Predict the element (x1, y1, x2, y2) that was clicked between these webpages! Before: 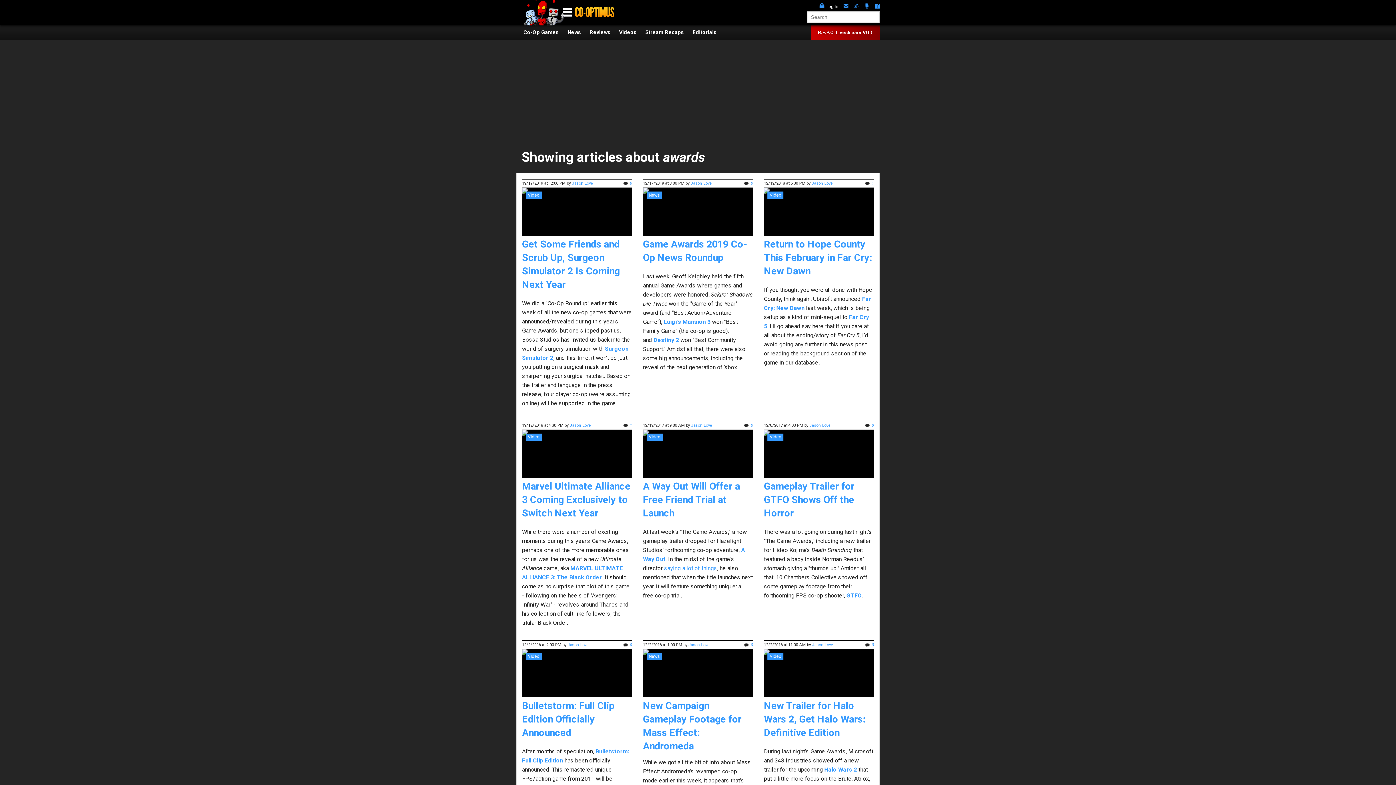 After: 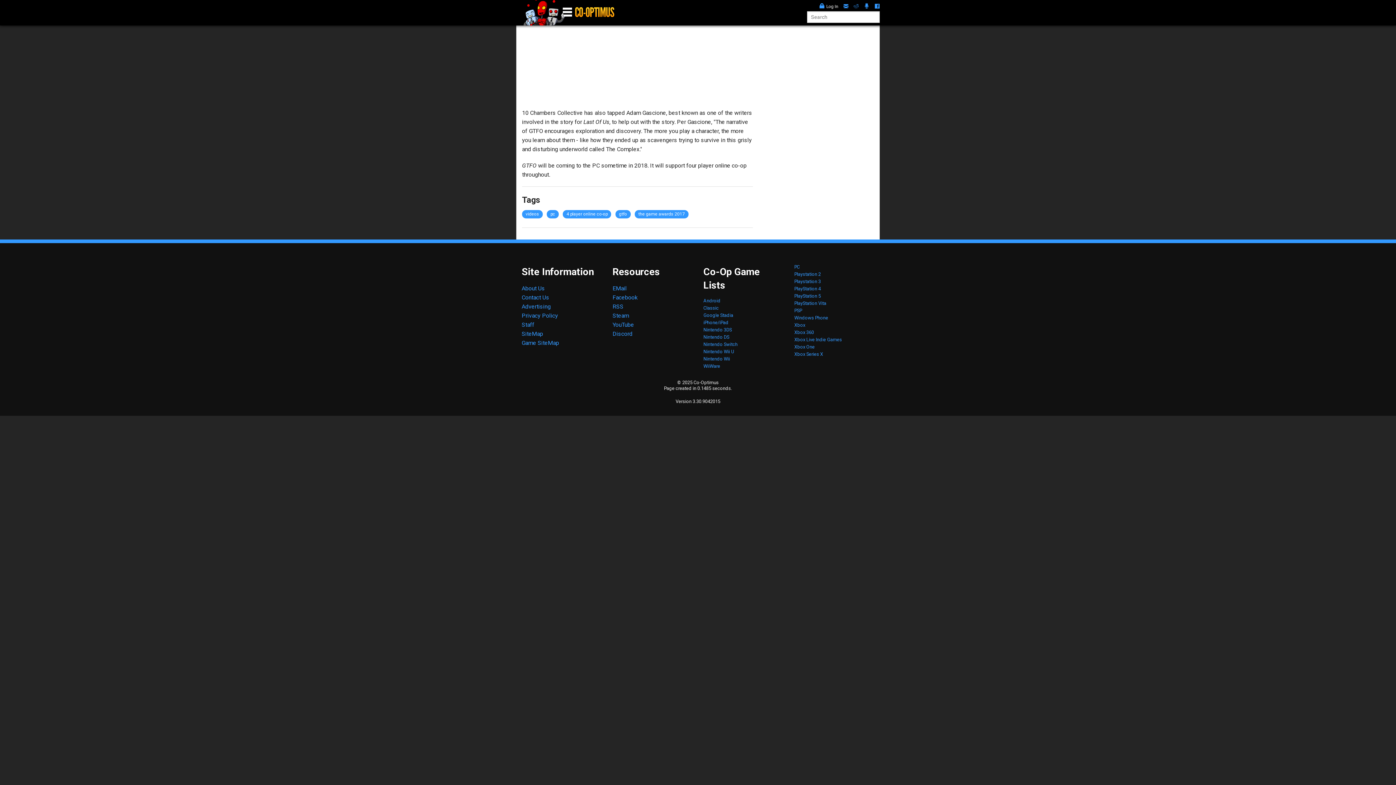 Action: bbox: (872, 423, 874, 428) label: 0